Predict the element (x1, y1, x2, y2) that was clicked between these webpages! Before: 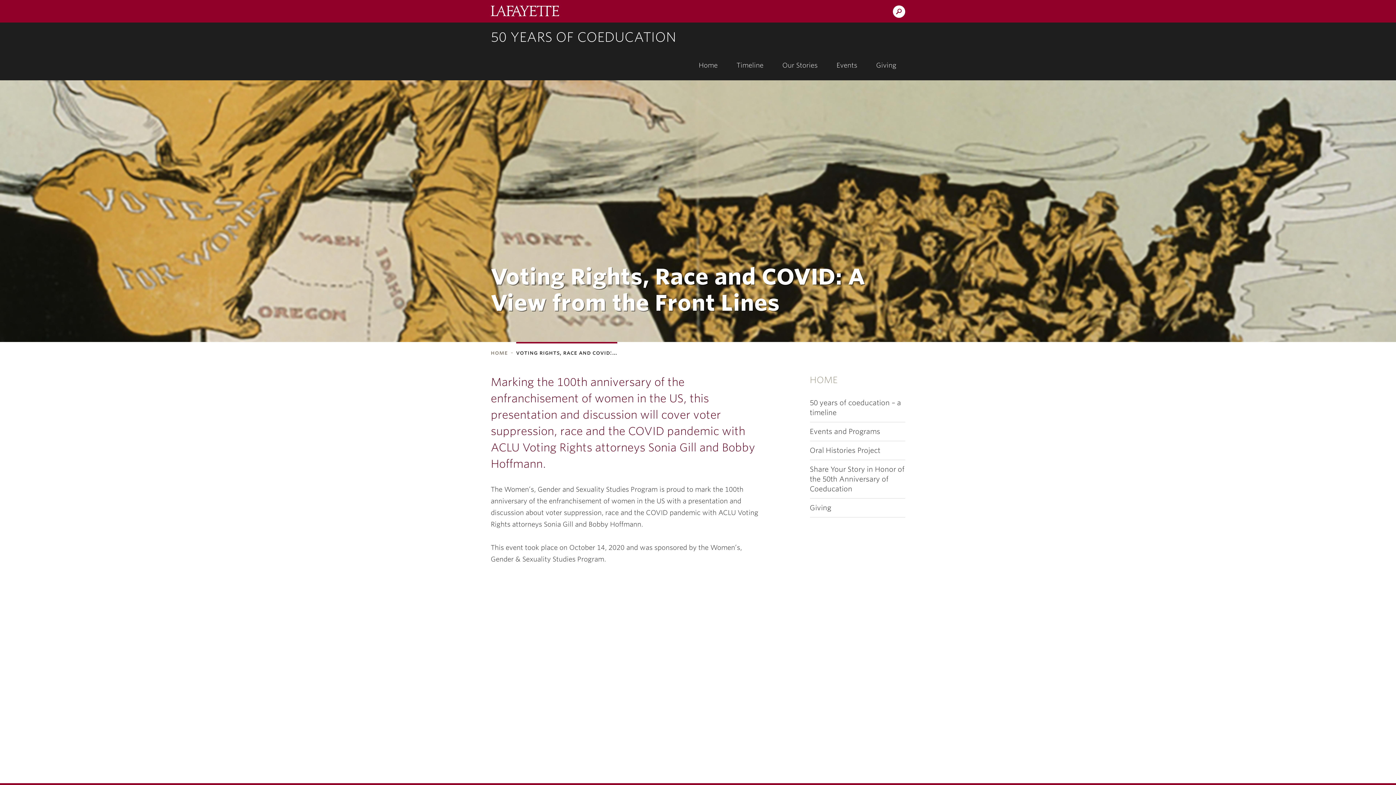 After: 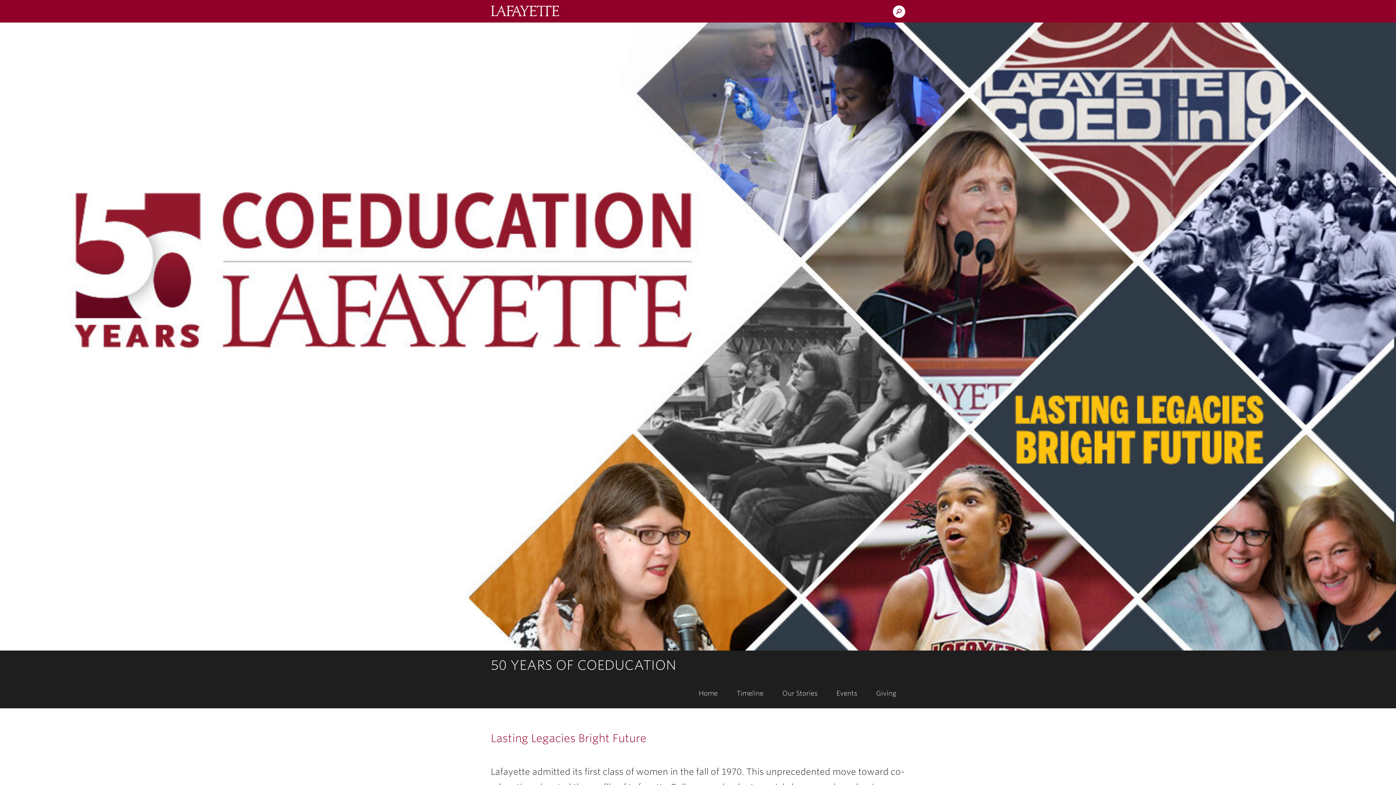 Action: label: Home bbox: (690, 52, 726, 80)